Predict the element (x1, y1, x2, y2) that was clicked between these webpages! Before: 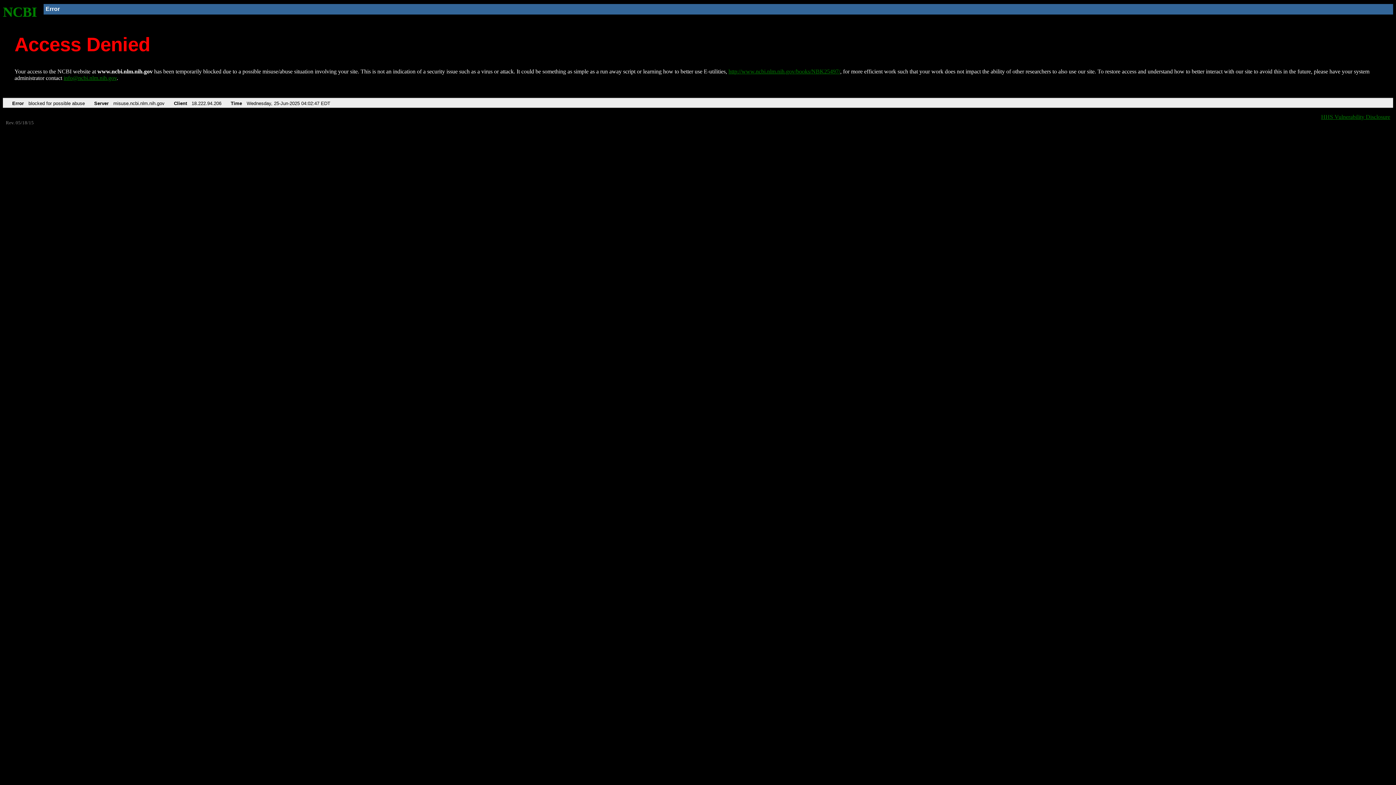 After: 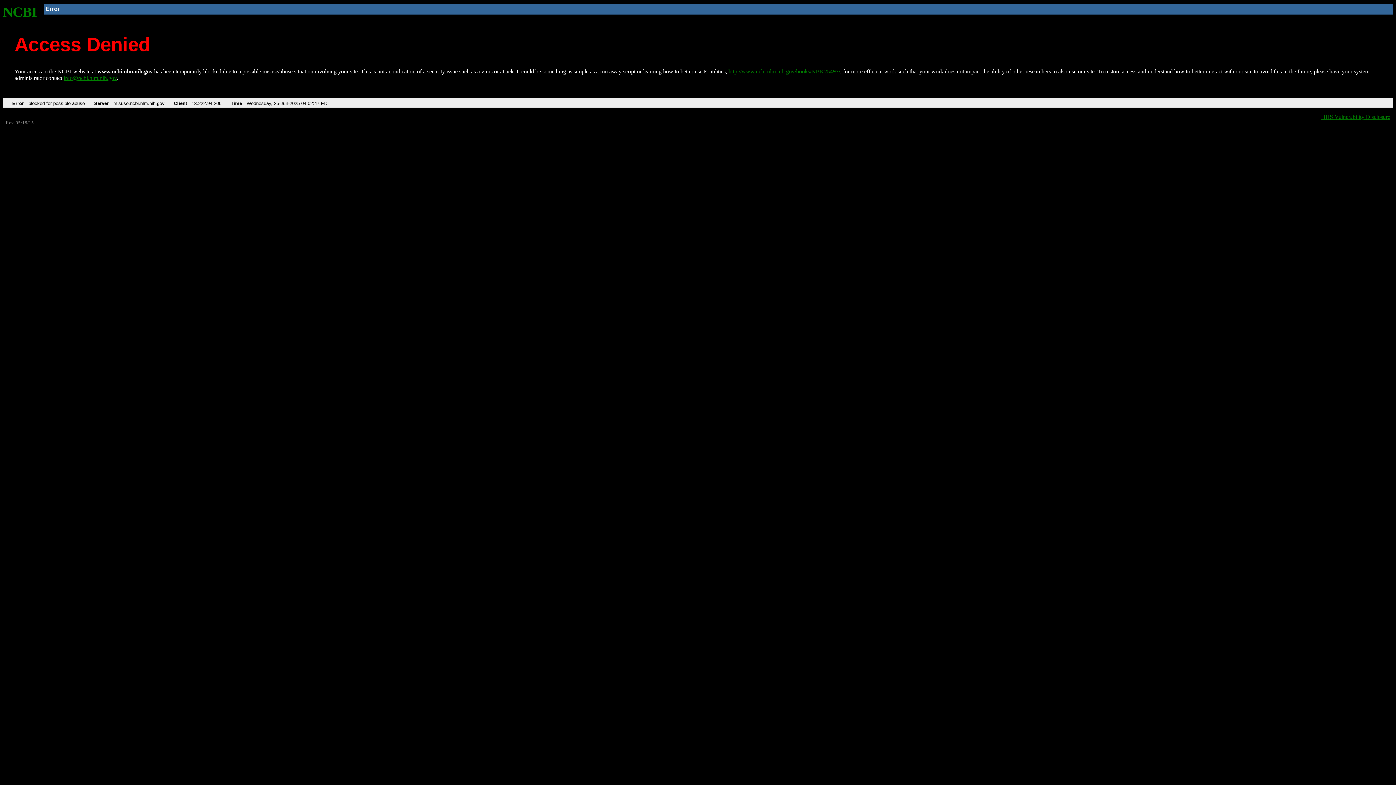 Action: bbox: (63, 75, 116, 81) label: info@ncbi.nlm.nih.gov